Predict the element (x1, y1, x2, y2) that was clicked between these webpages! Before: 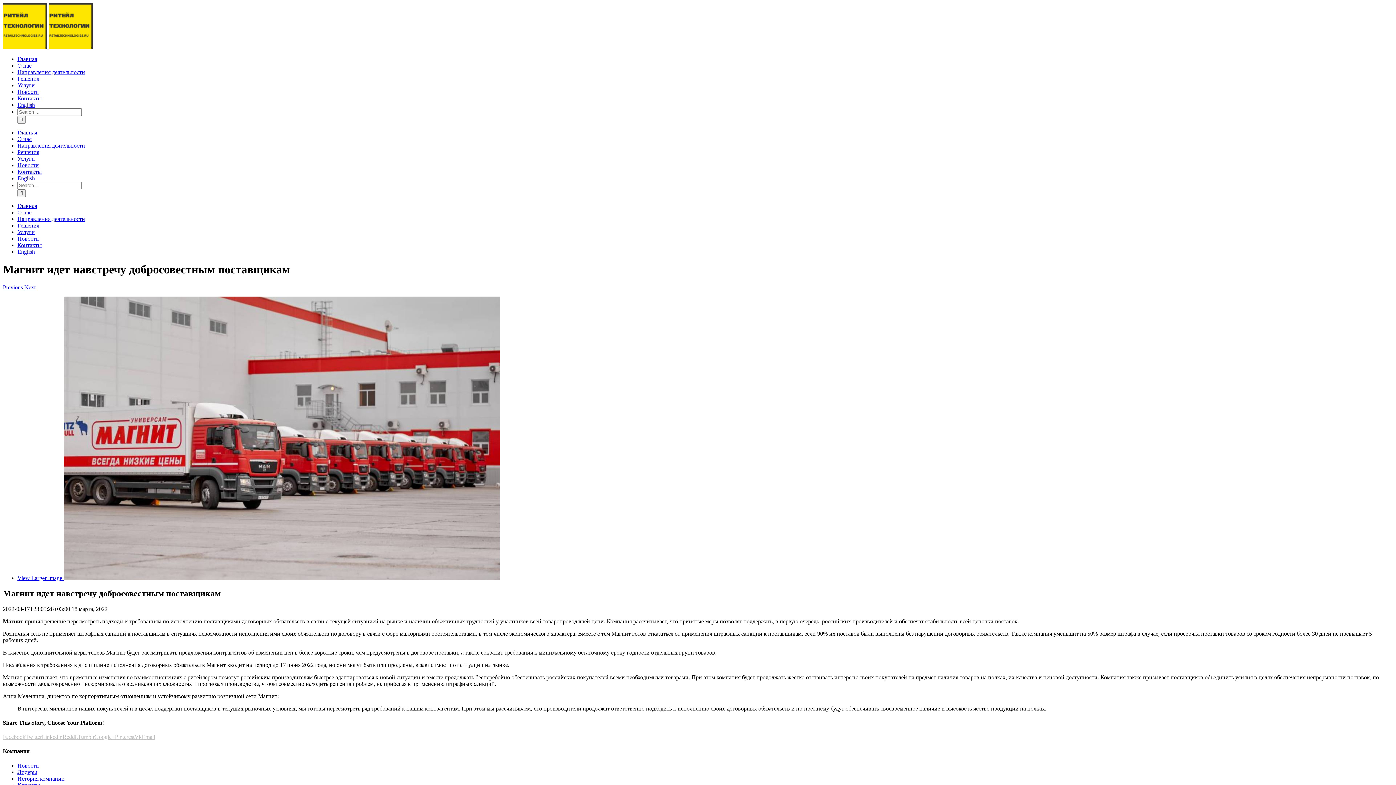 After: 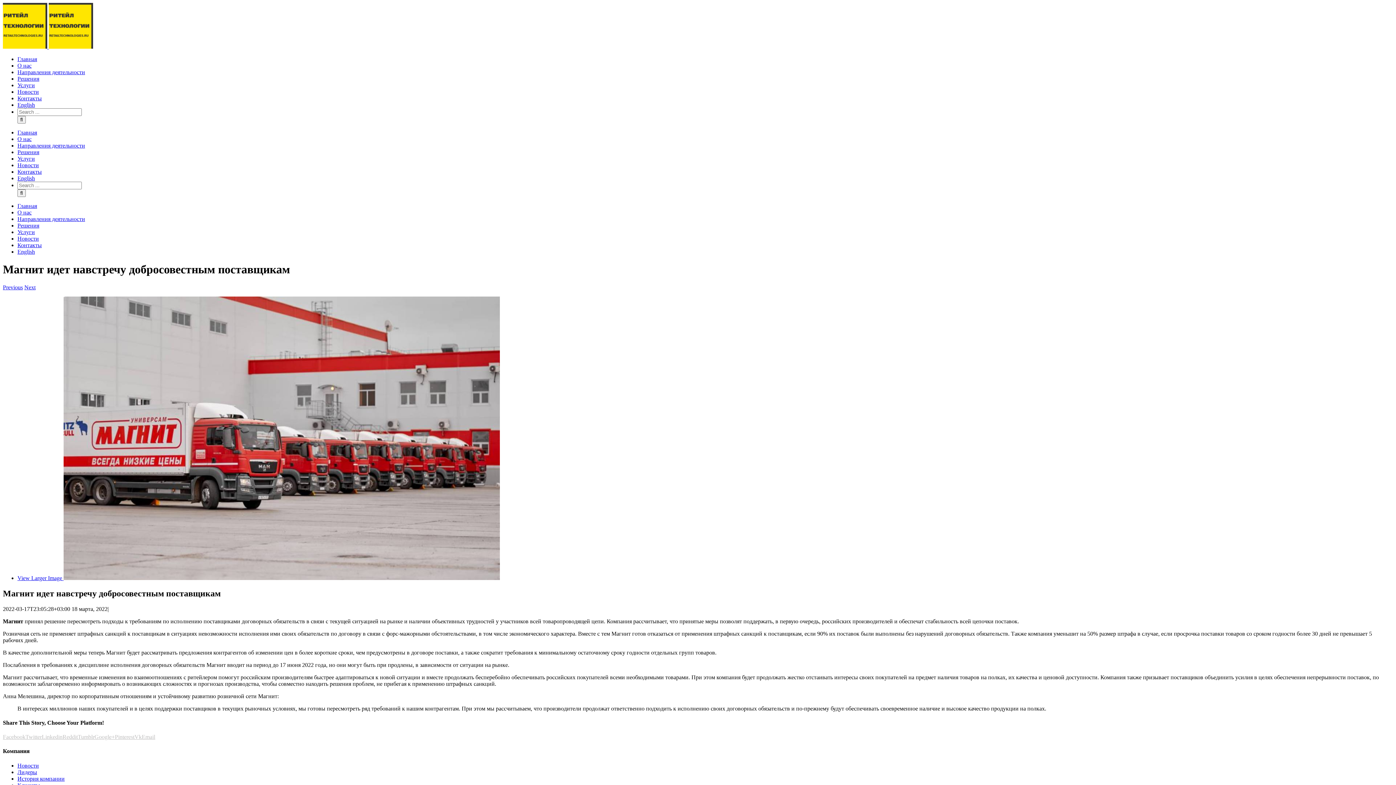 Action: label: Facebook bbox: (2, 734, 25, 740)